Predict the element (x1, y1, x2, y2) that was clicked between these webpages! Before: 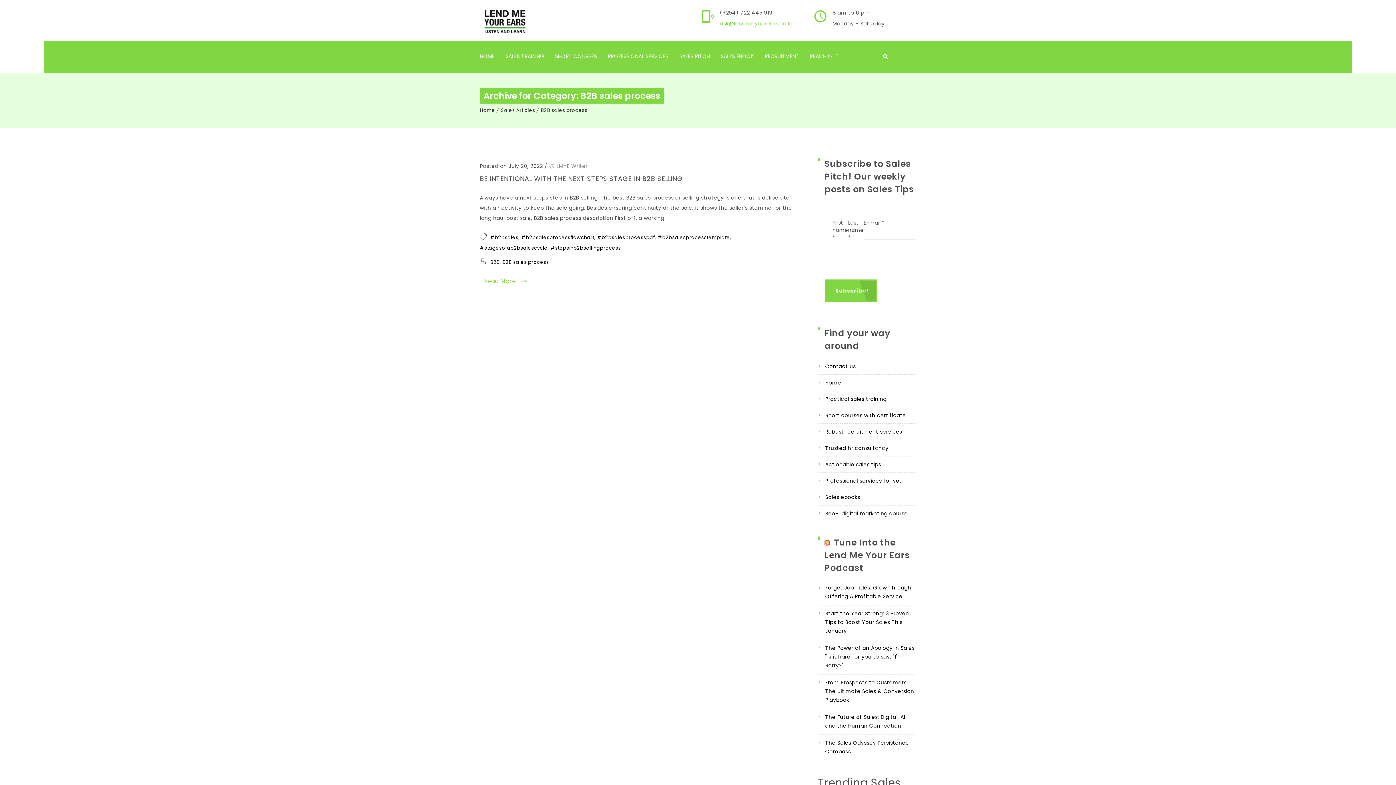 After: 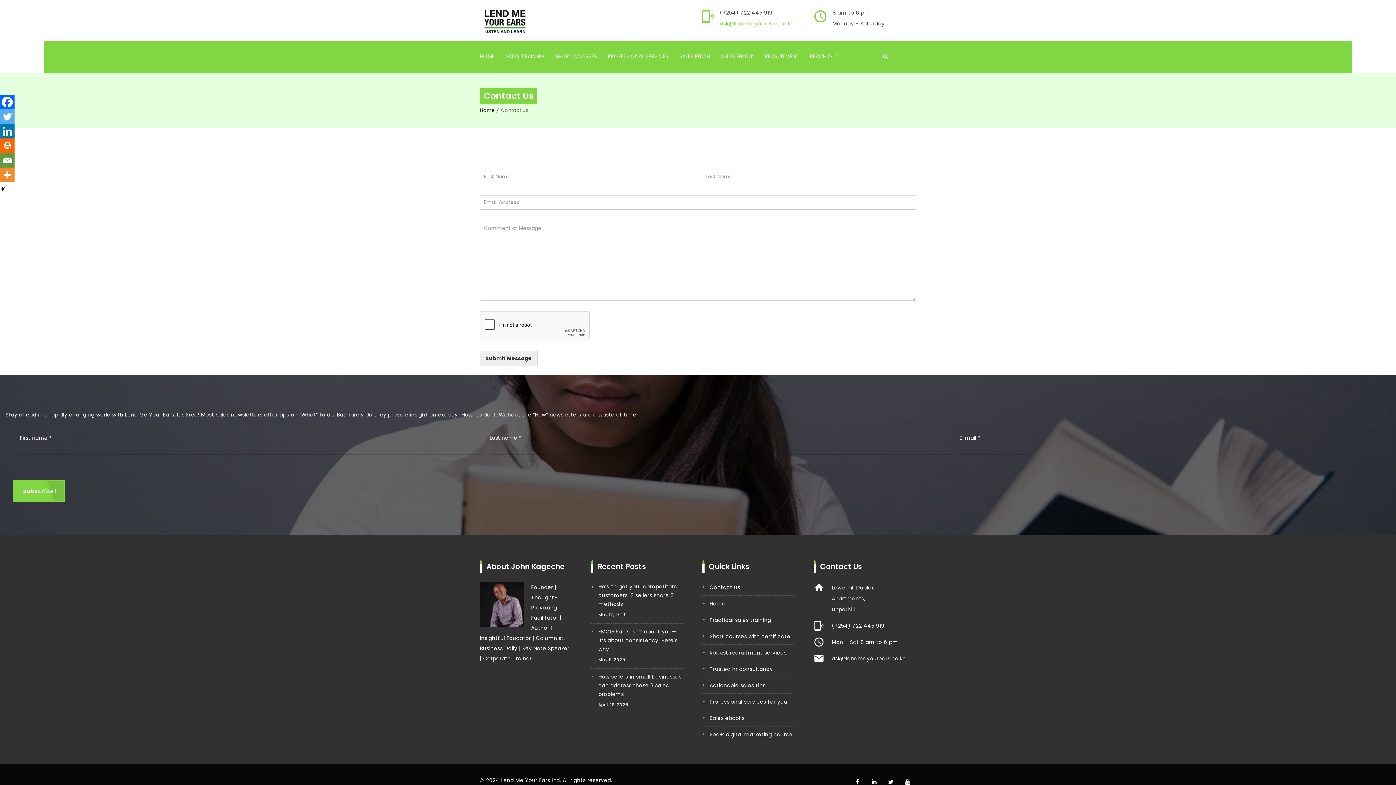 Action: label: REACH OUT bbox: (804, 41, 844, 73)